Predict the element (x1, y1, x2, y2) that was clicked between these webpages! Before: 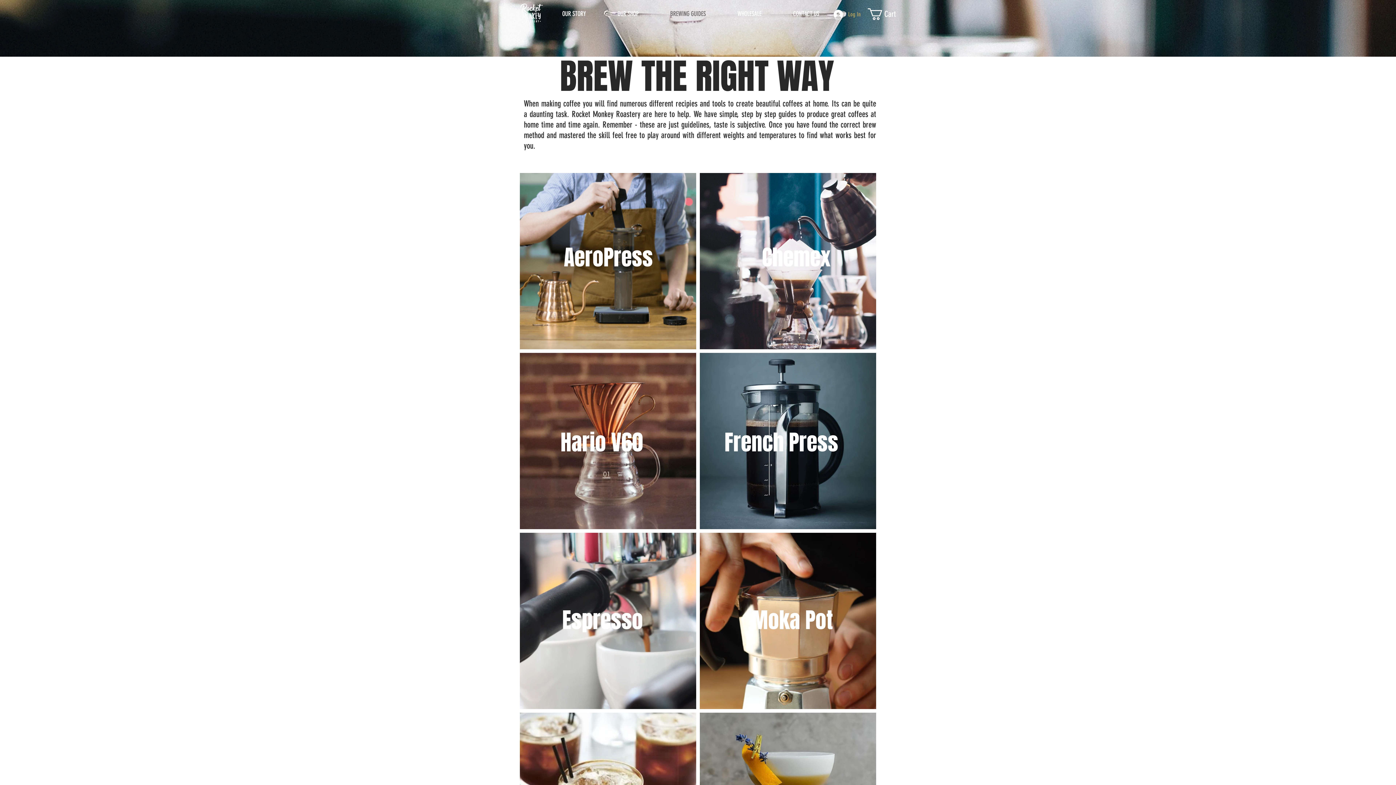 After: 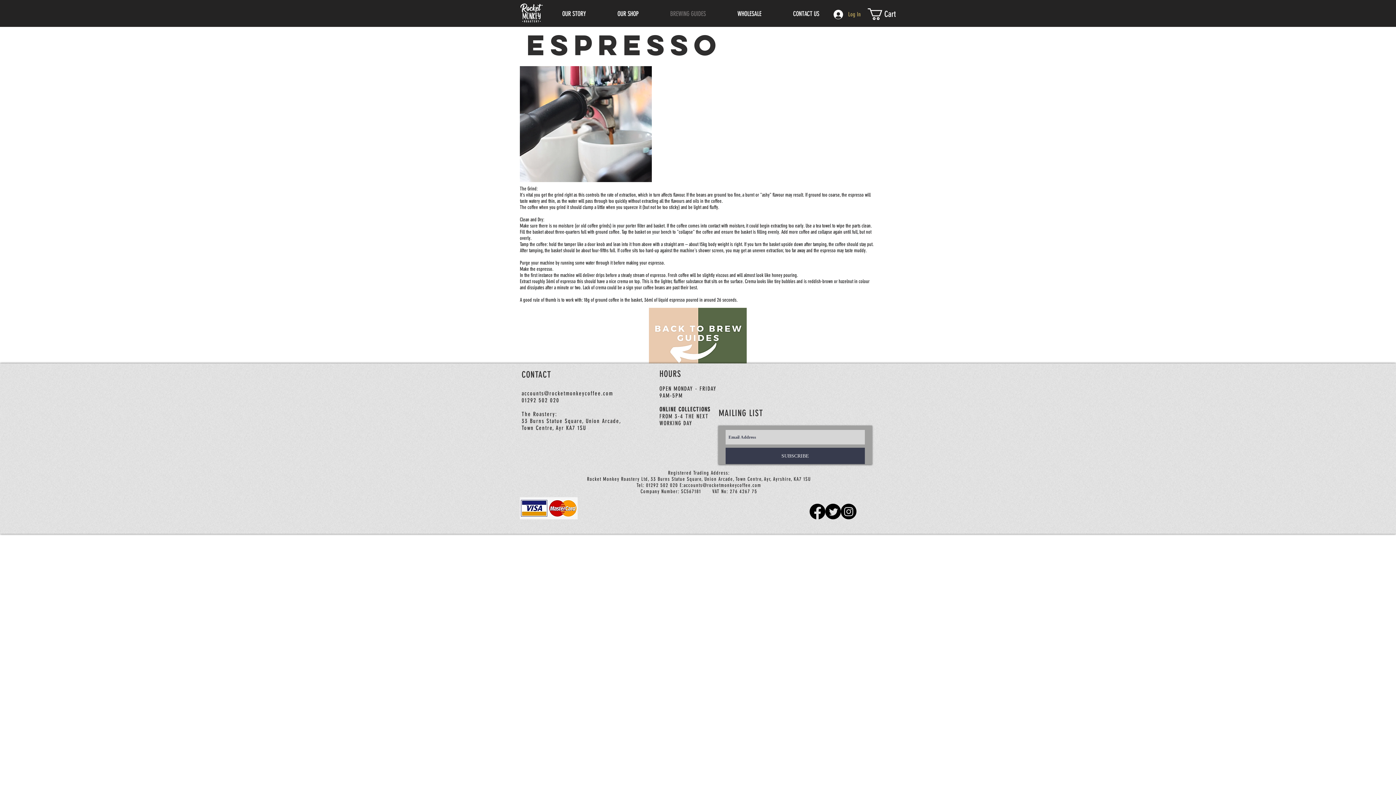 Action: bbox: (562, 605, 643, 636) label: Espresso